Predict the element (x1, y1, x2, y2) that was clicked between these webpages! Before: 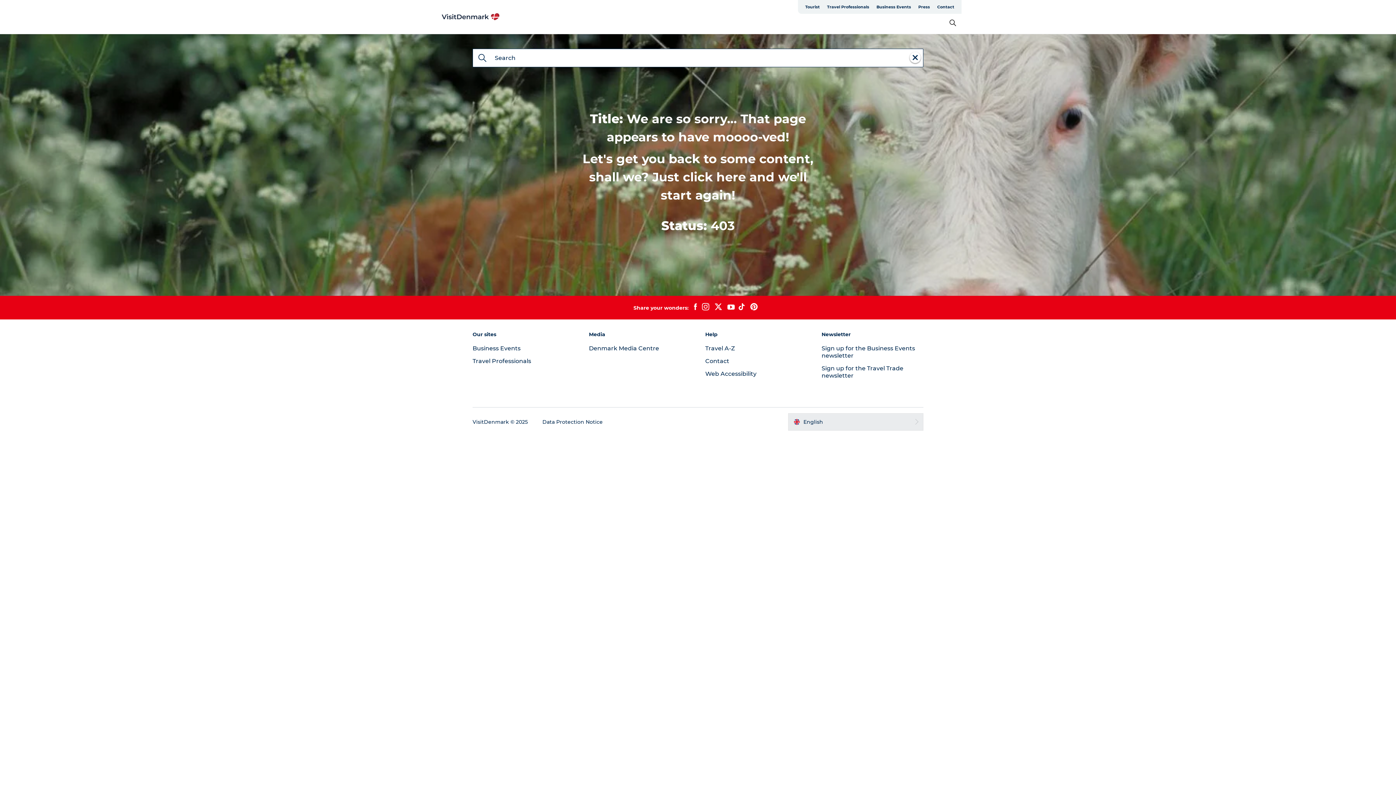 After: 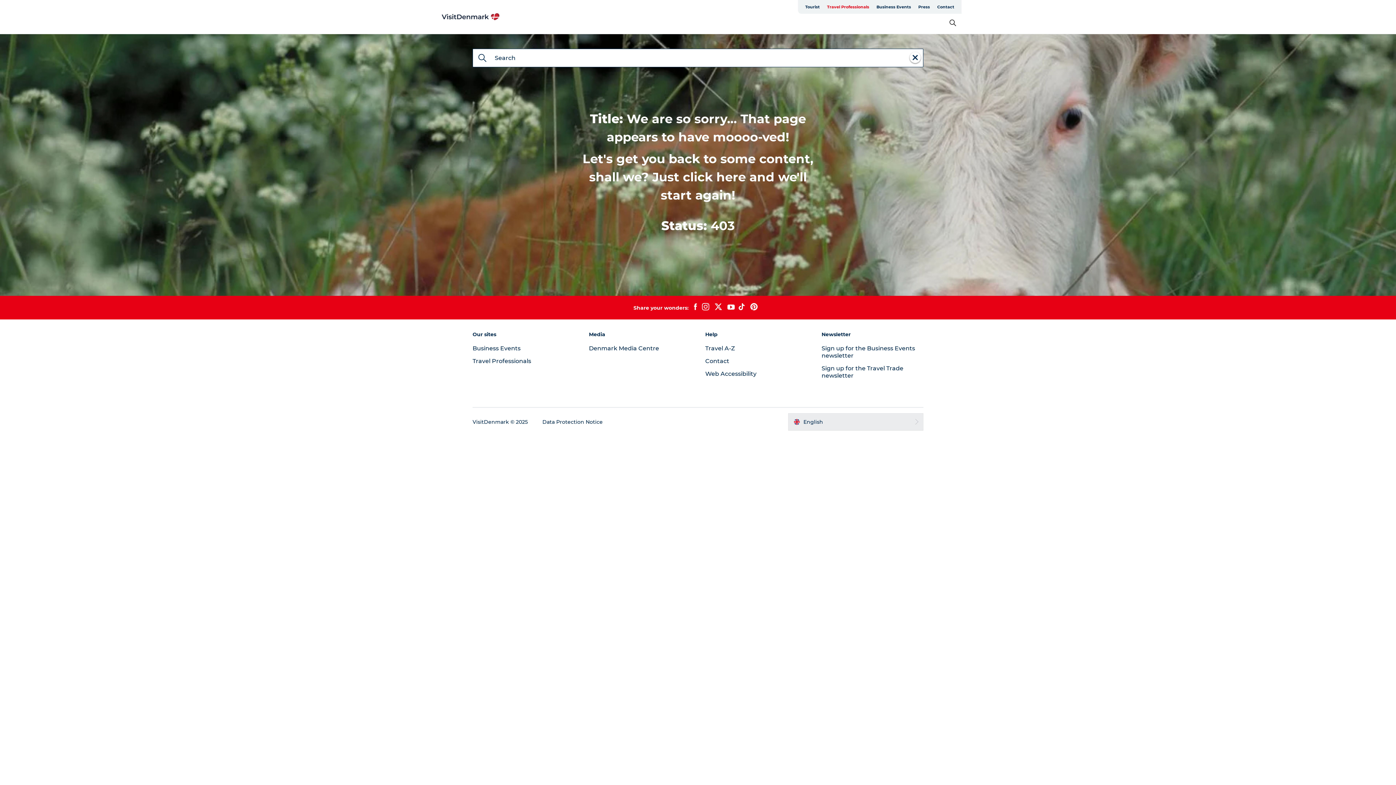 Action: bbox: (823, 0, 873, 13) label: Travel Professionals